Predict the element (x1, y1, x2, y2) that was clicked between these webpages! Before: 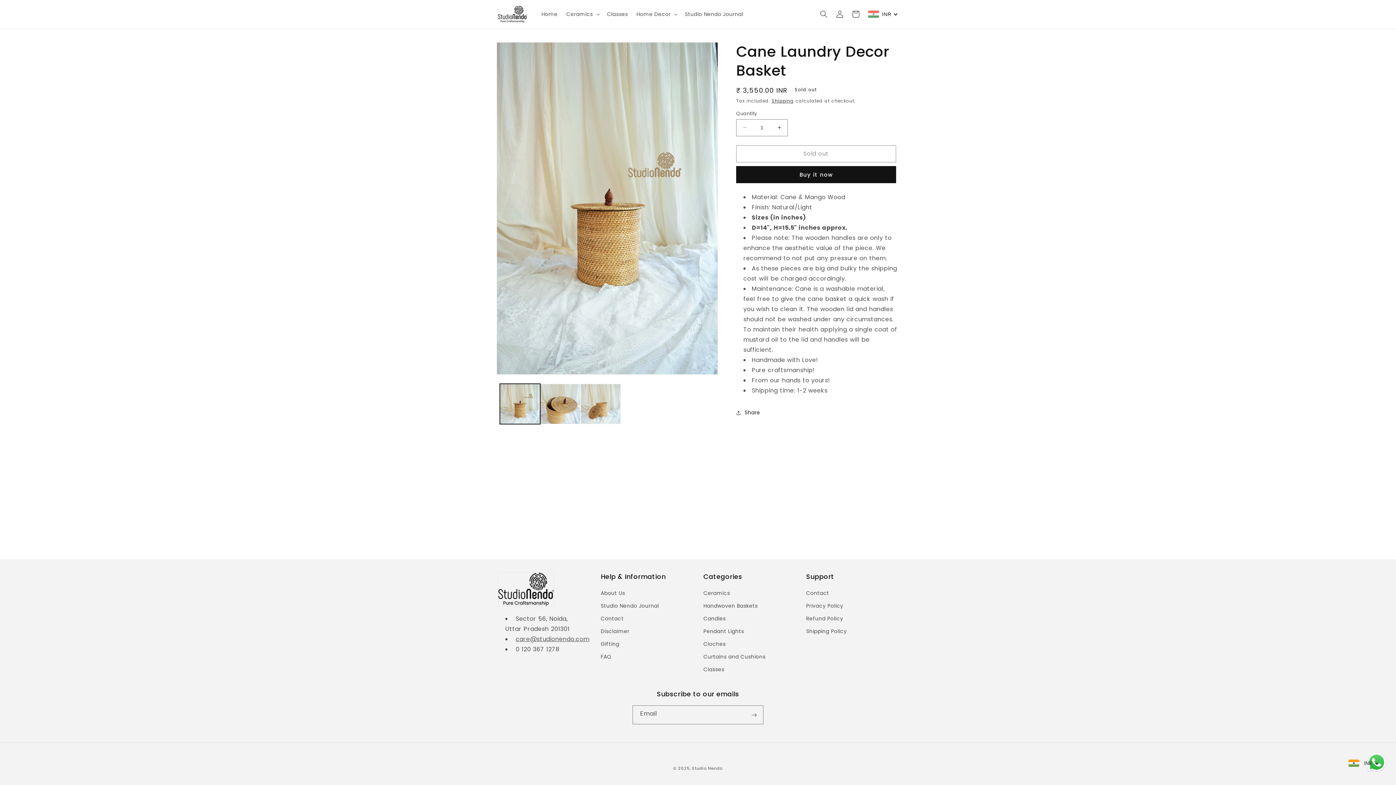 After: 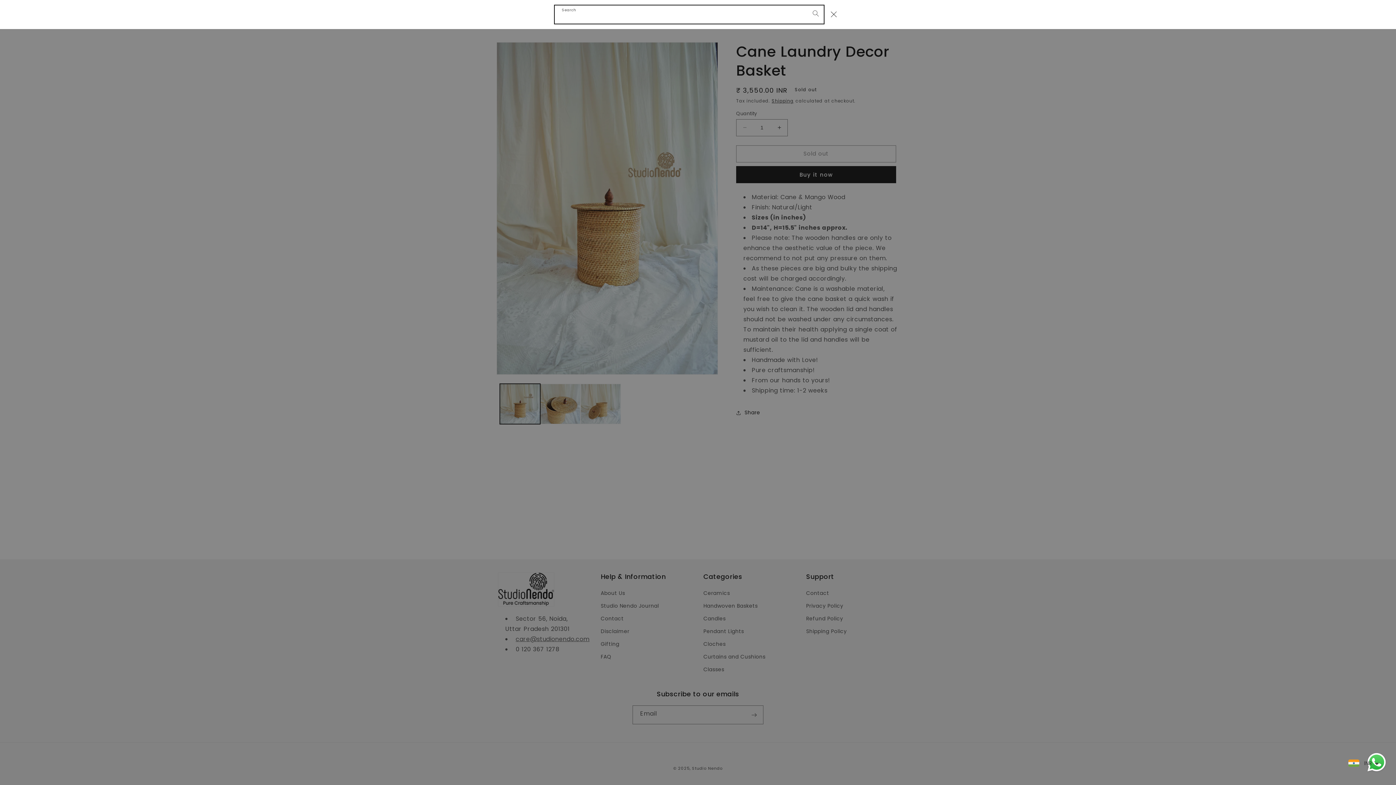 Action: label: Search bbox: (816, 6, 832, 22)